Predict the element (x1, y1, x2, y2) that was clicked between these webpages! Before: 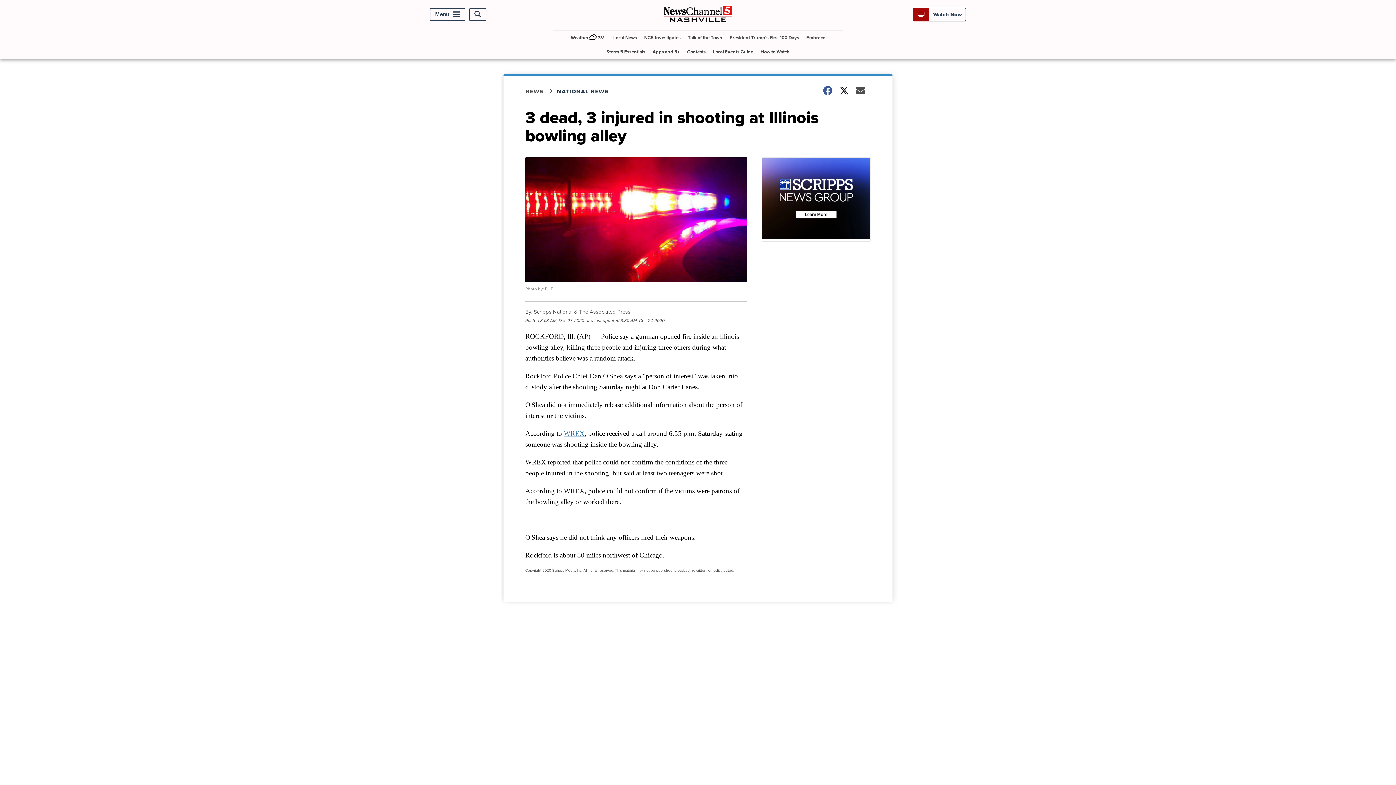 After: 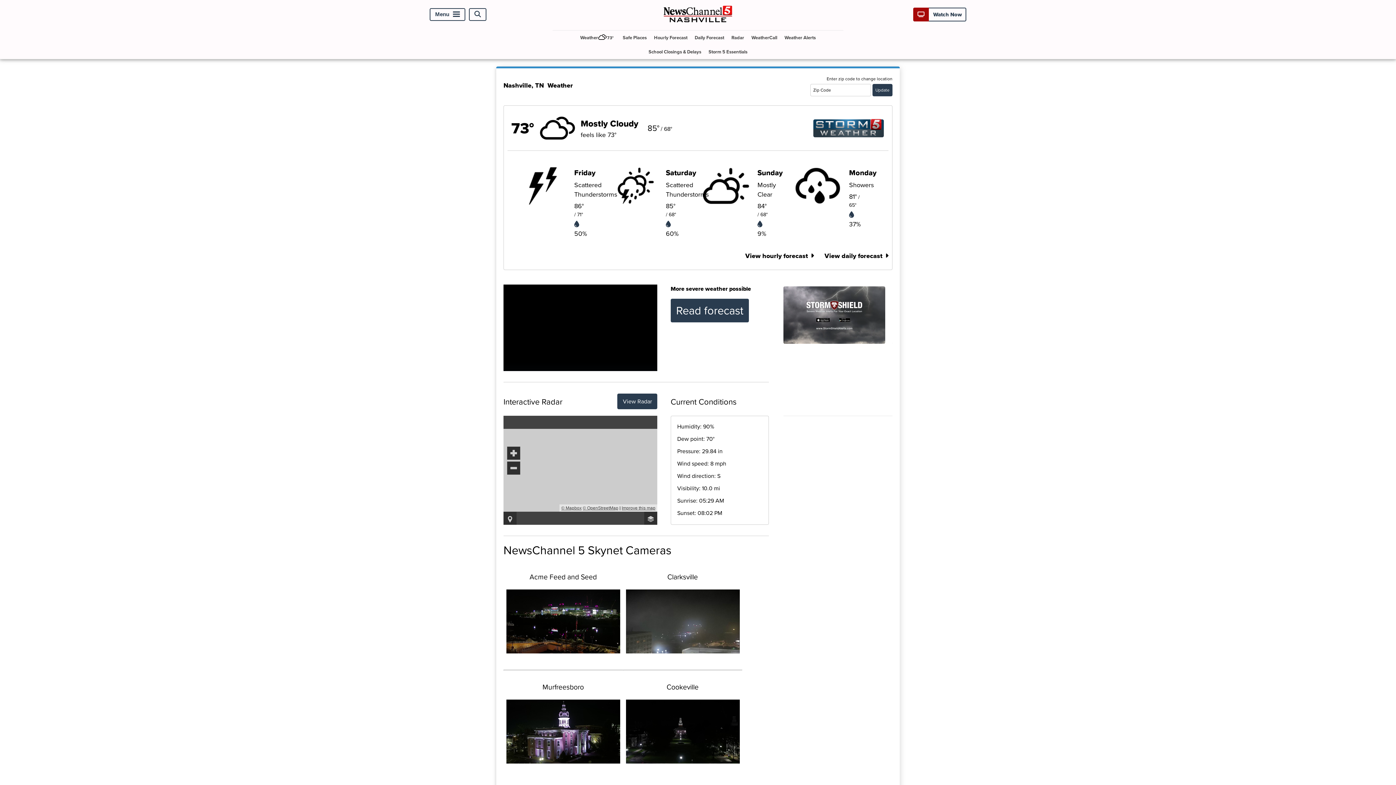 Action: label: Weather

73° bbox: (568, 30, 609, 44)